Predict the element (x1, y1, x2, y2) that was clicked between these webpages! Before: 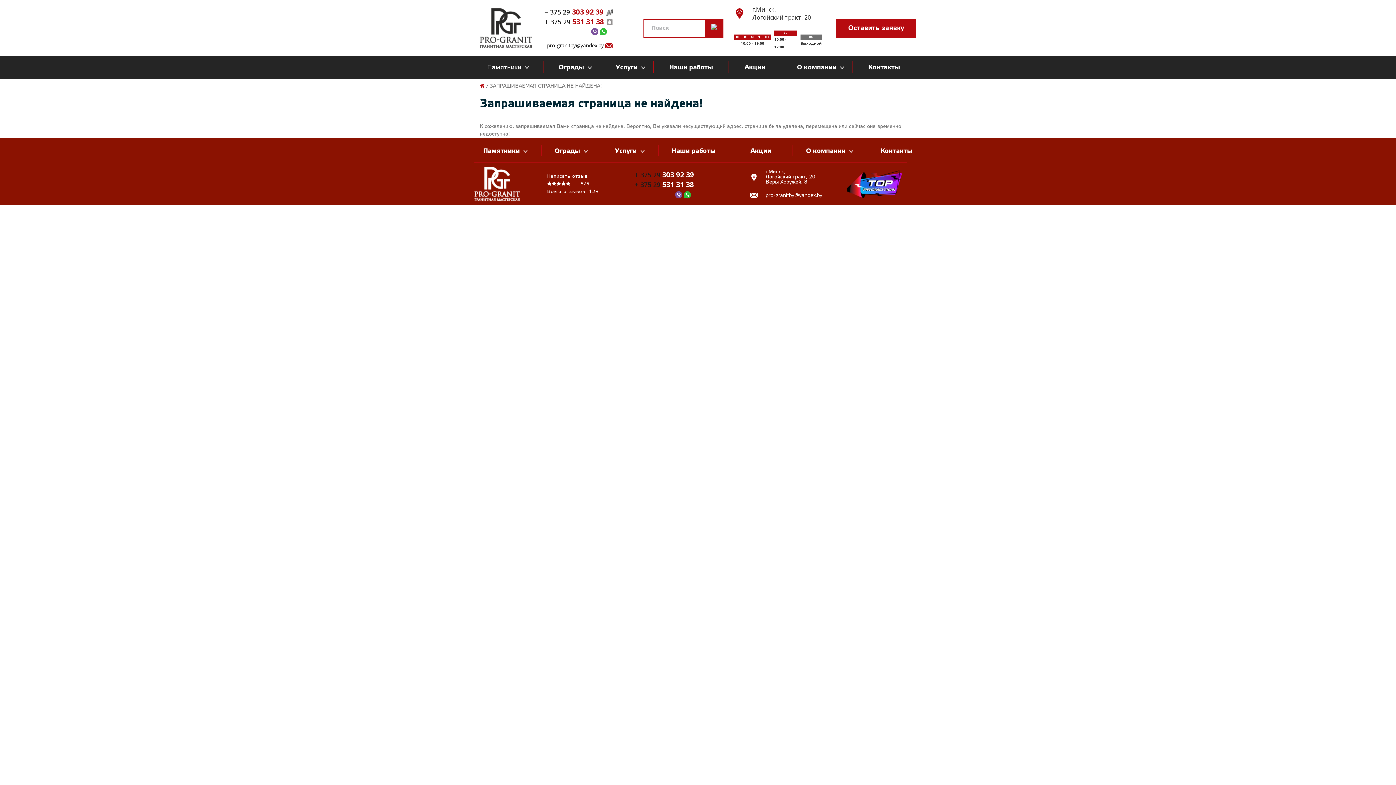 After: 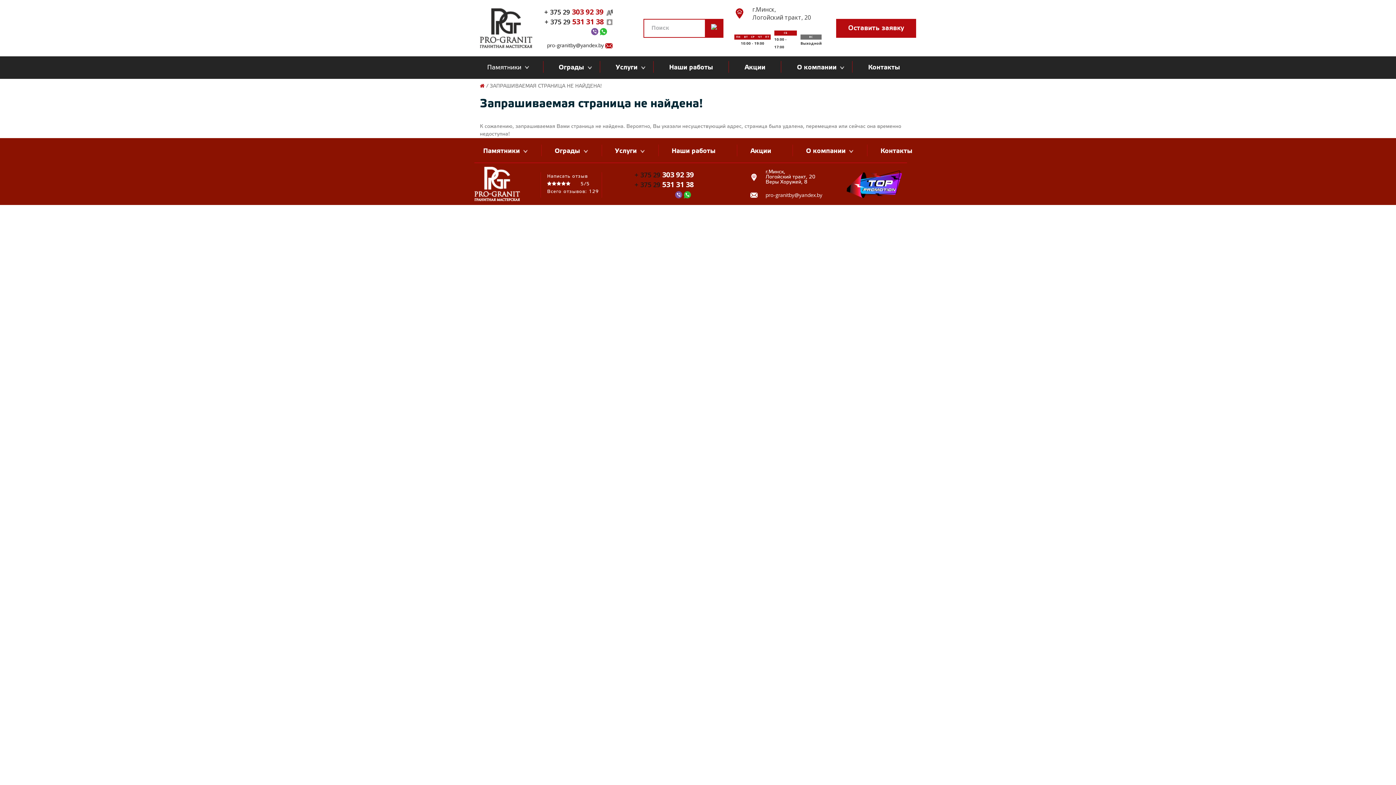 Action: bbox: (634, 170, 696, 179) label: + 375 29 303 92 39